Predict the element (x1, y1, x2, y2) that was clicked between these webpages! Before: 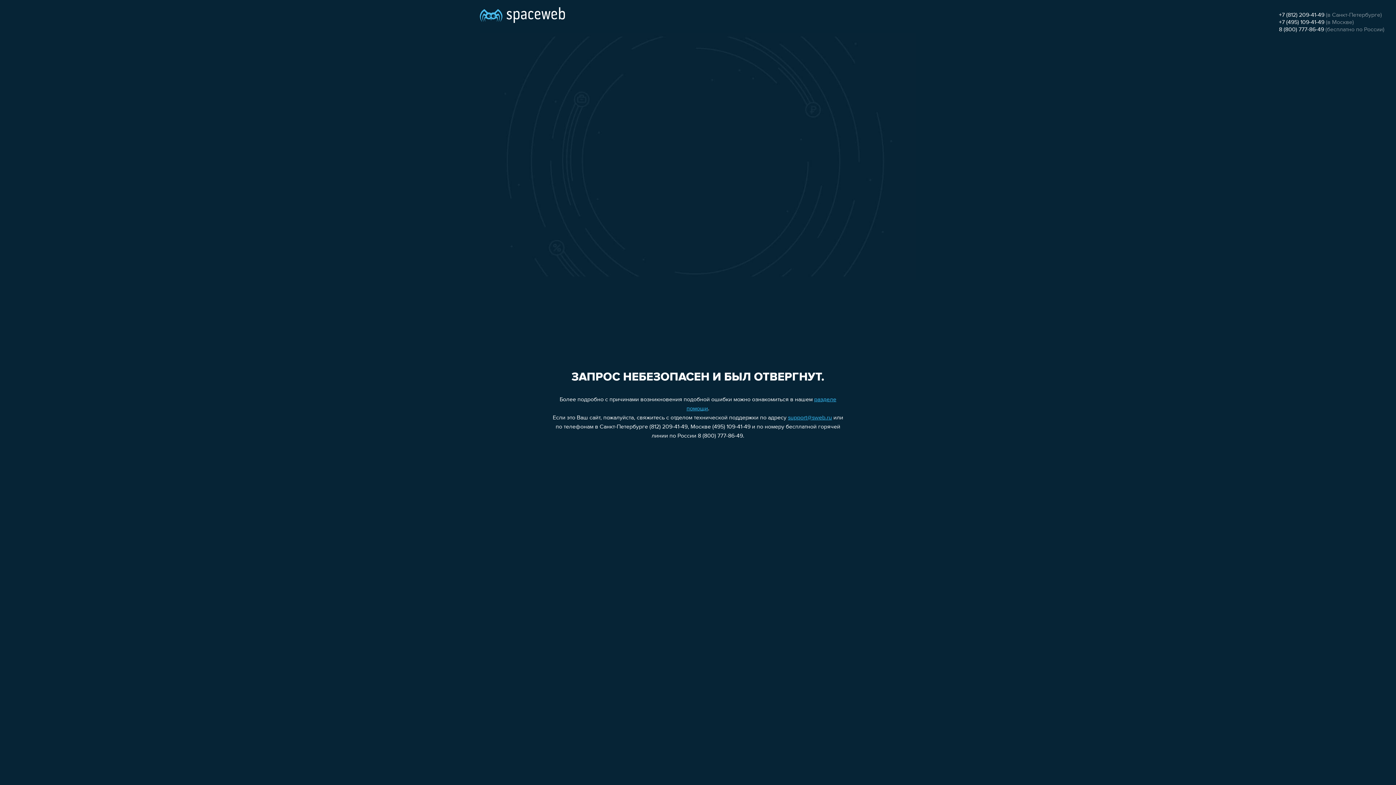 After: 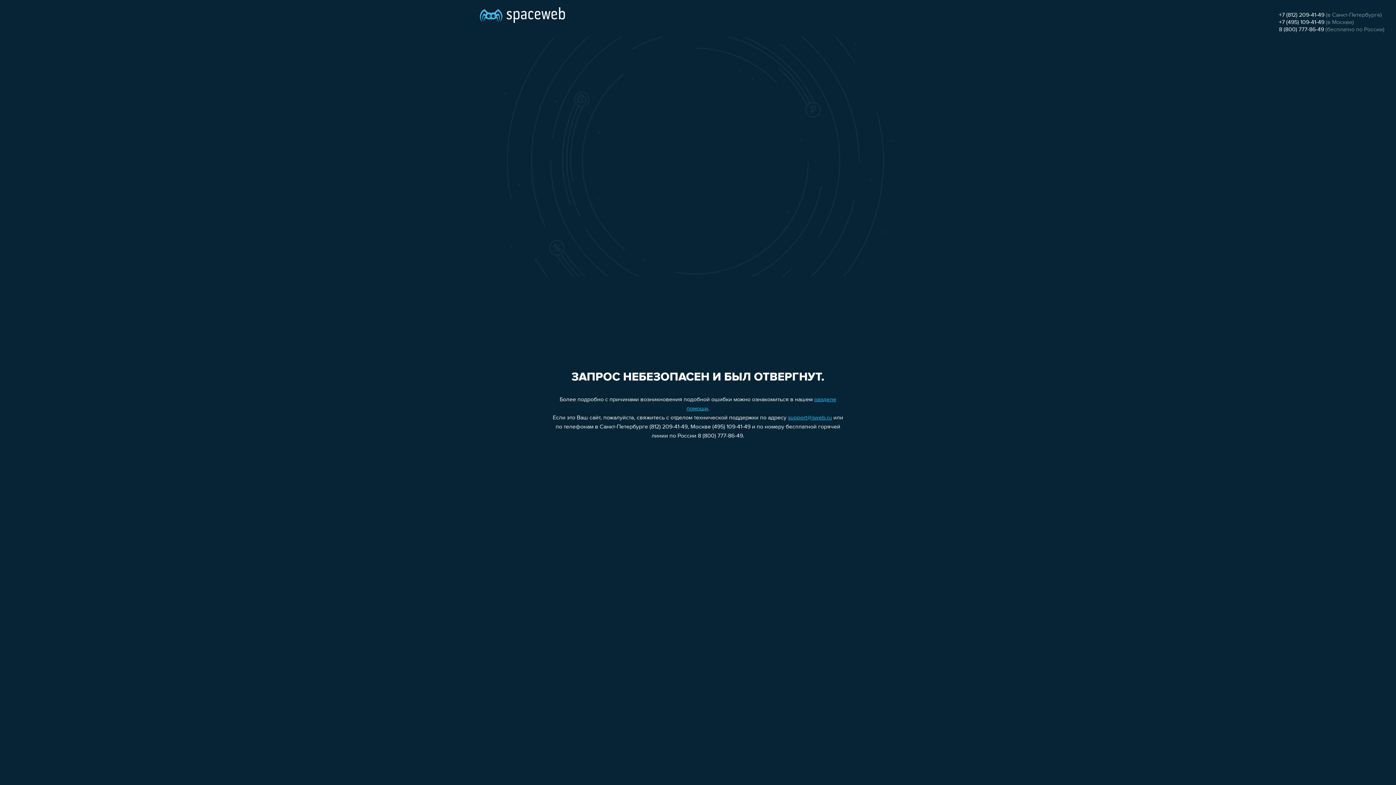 Action: label: support@sweb.ru bbox: (788, 415, 832, 421)